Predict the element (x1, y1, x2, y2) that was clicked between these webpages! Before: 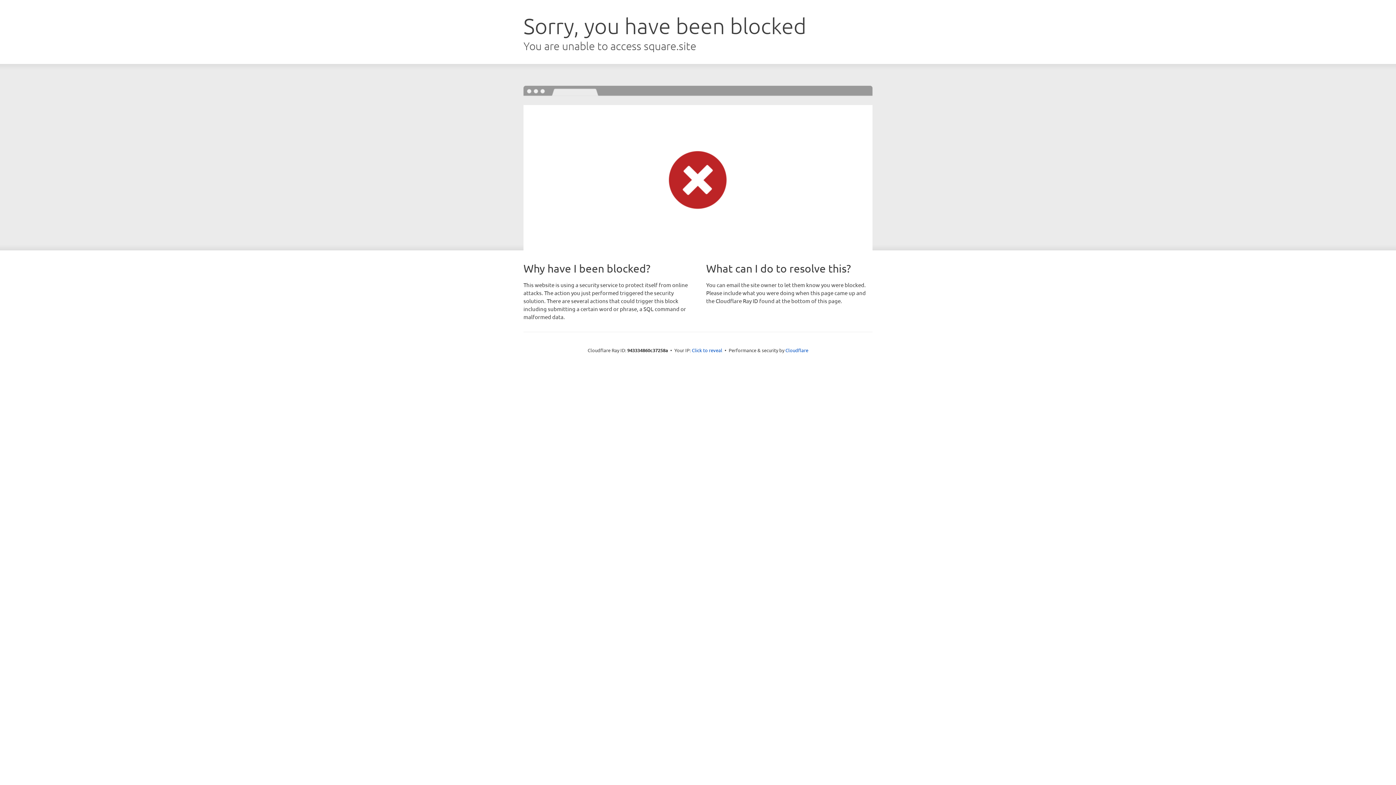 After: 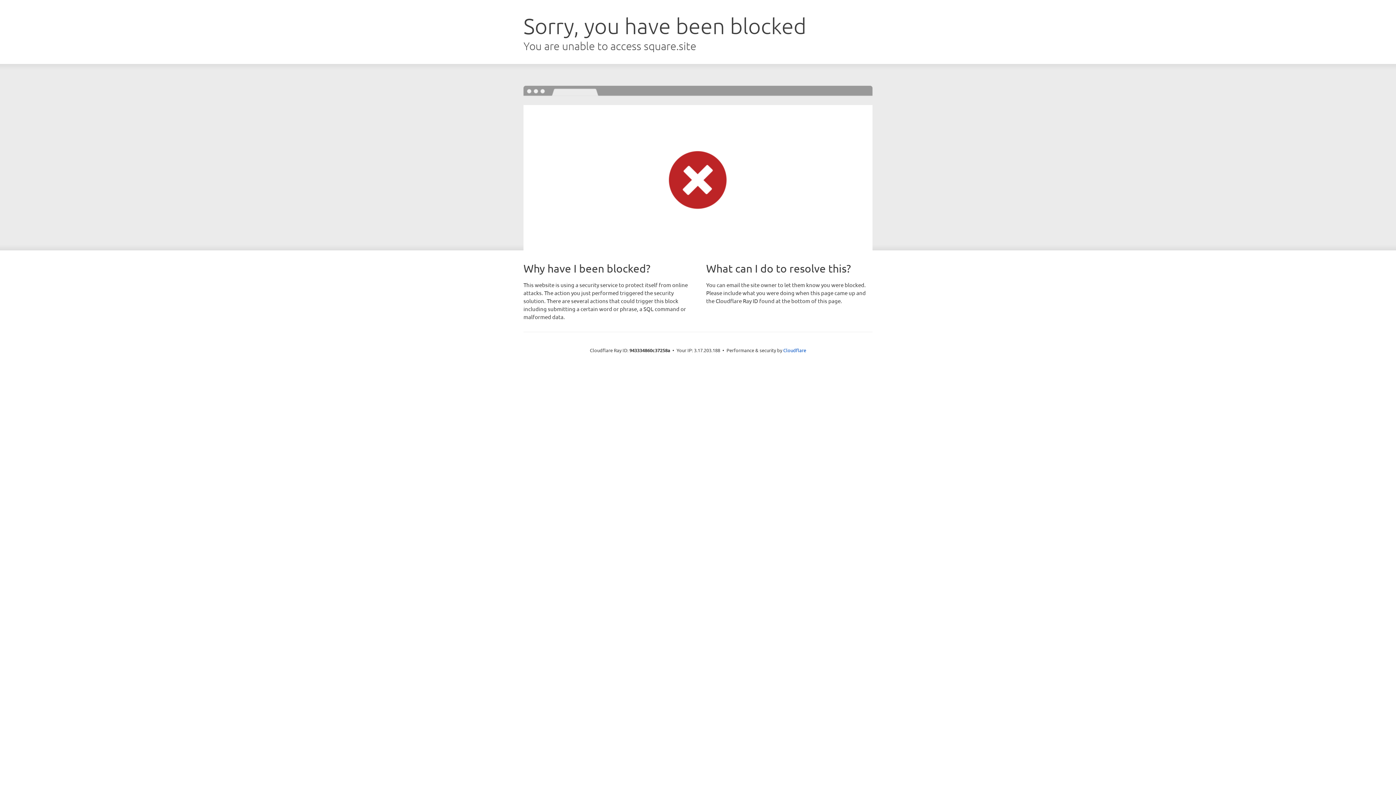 Action: bbox: (692, 346, 722, 353) label: Click to reveal